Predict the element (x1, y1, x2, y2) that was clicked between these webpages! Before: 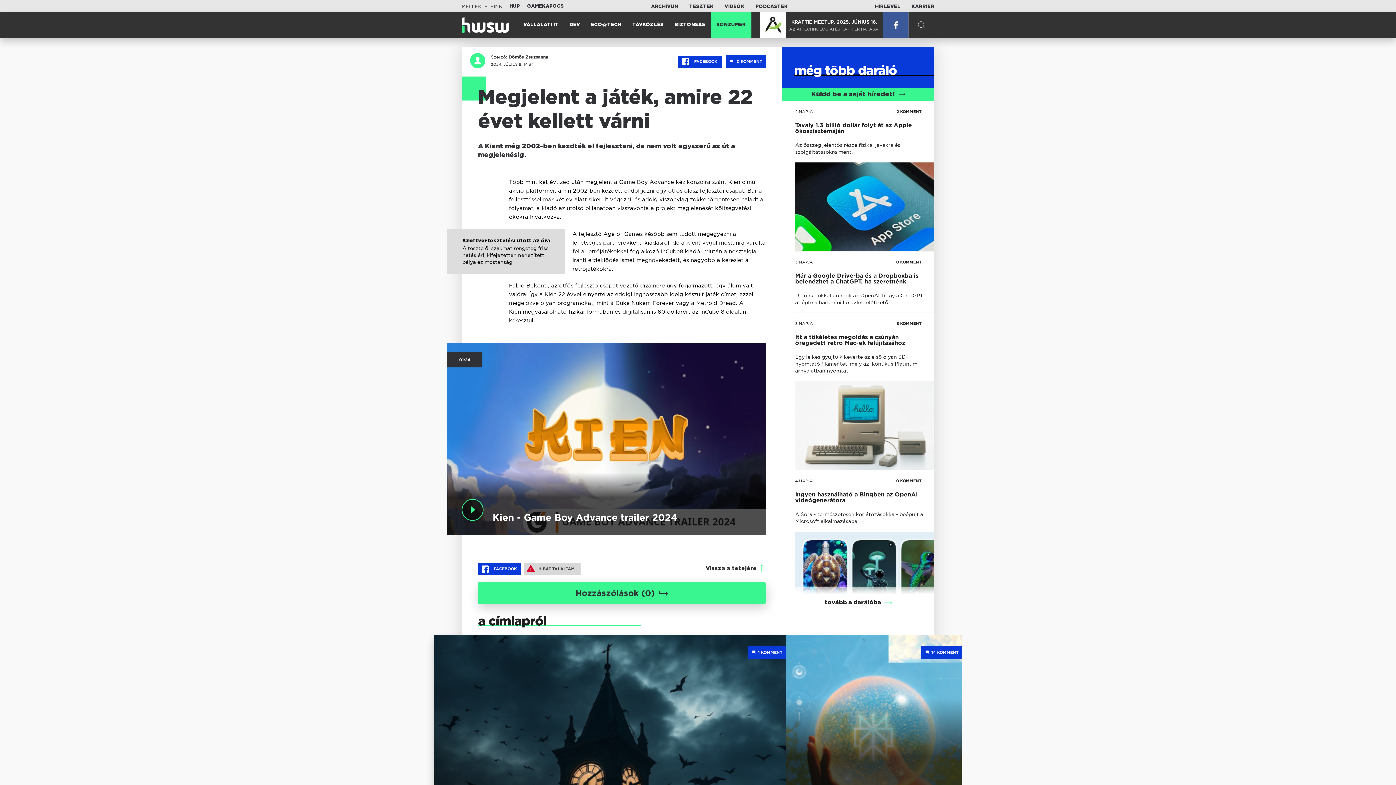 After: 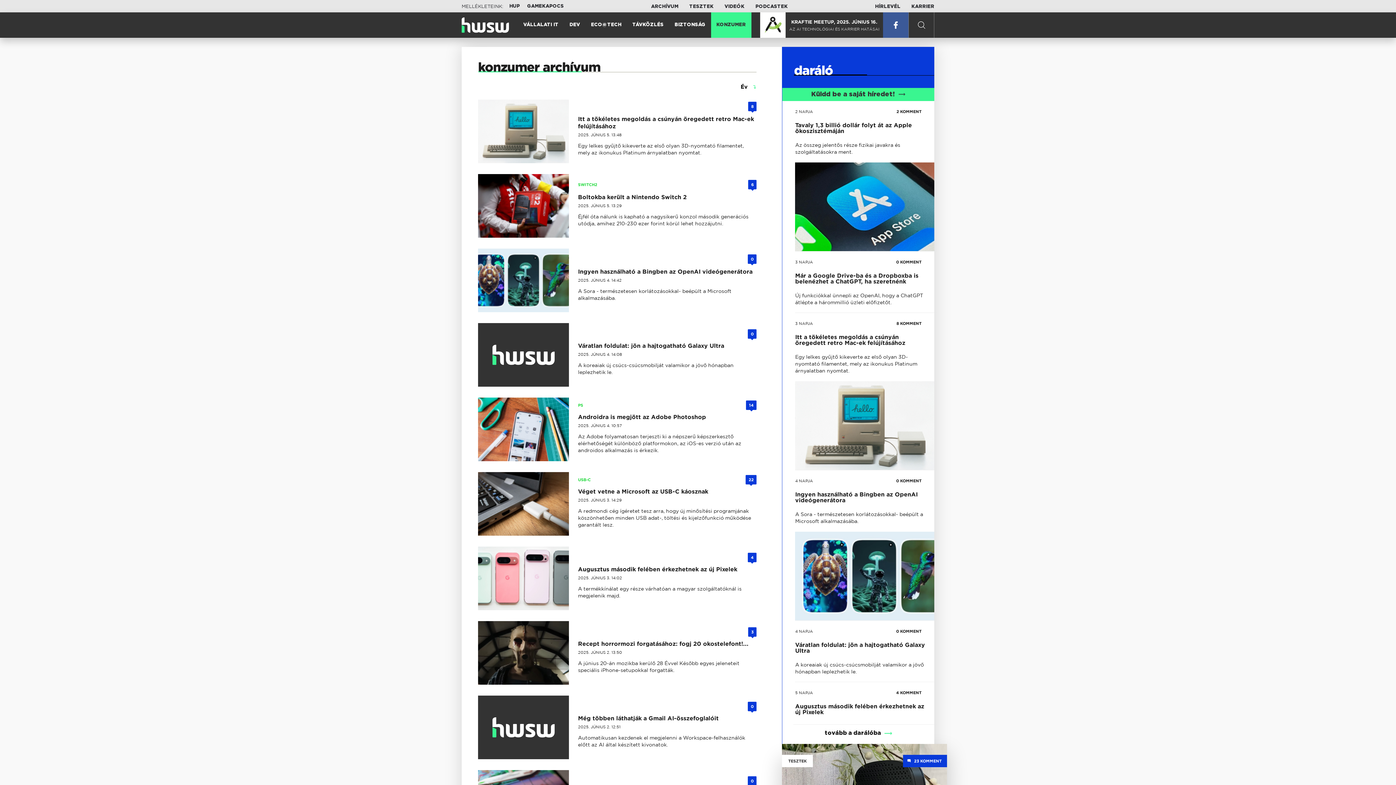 Action: label: KONZUMER bbox: (711, 11, 751, 38)